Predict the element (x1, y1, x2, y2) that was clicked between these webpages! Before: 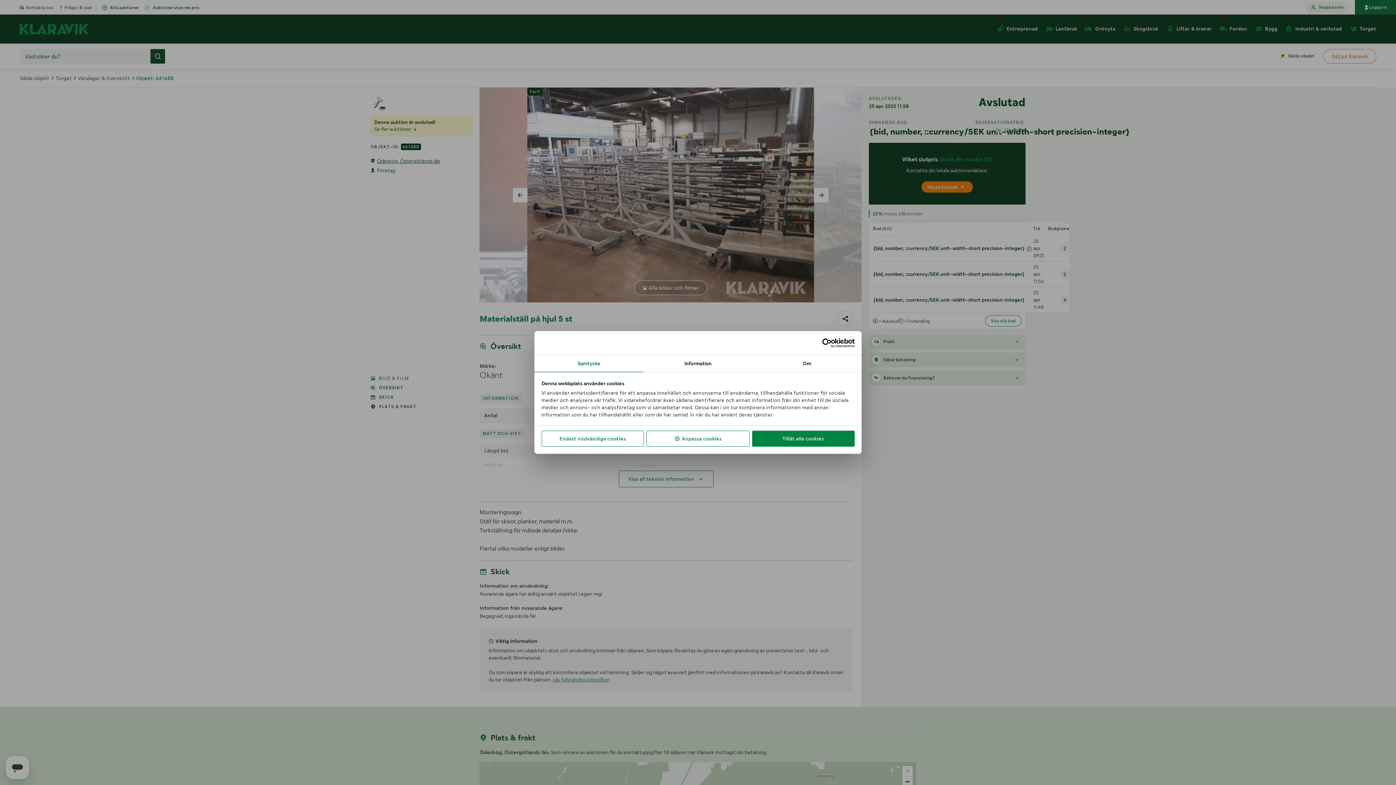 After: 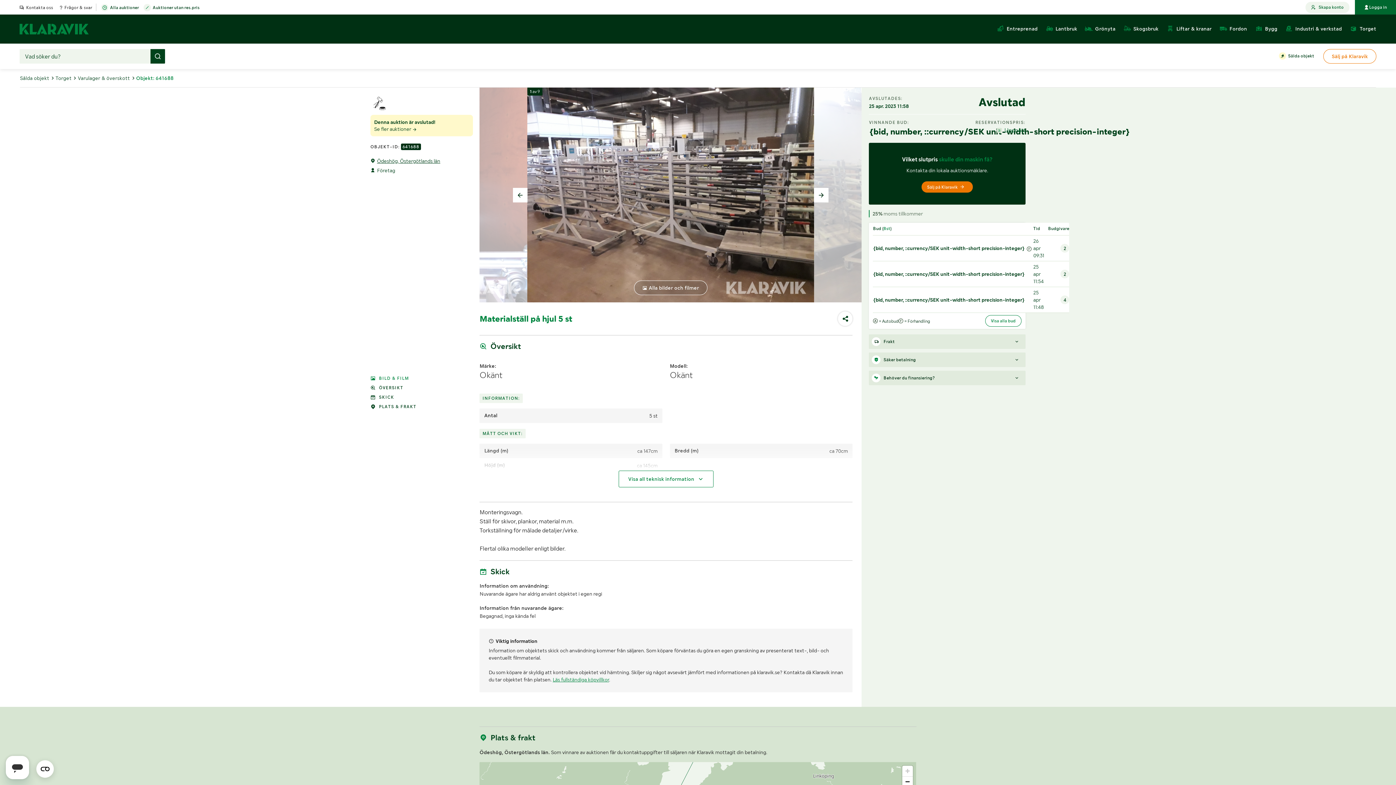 Action: label: Endast nödvändiga cookies bbox: (541, 430, 644, 446)